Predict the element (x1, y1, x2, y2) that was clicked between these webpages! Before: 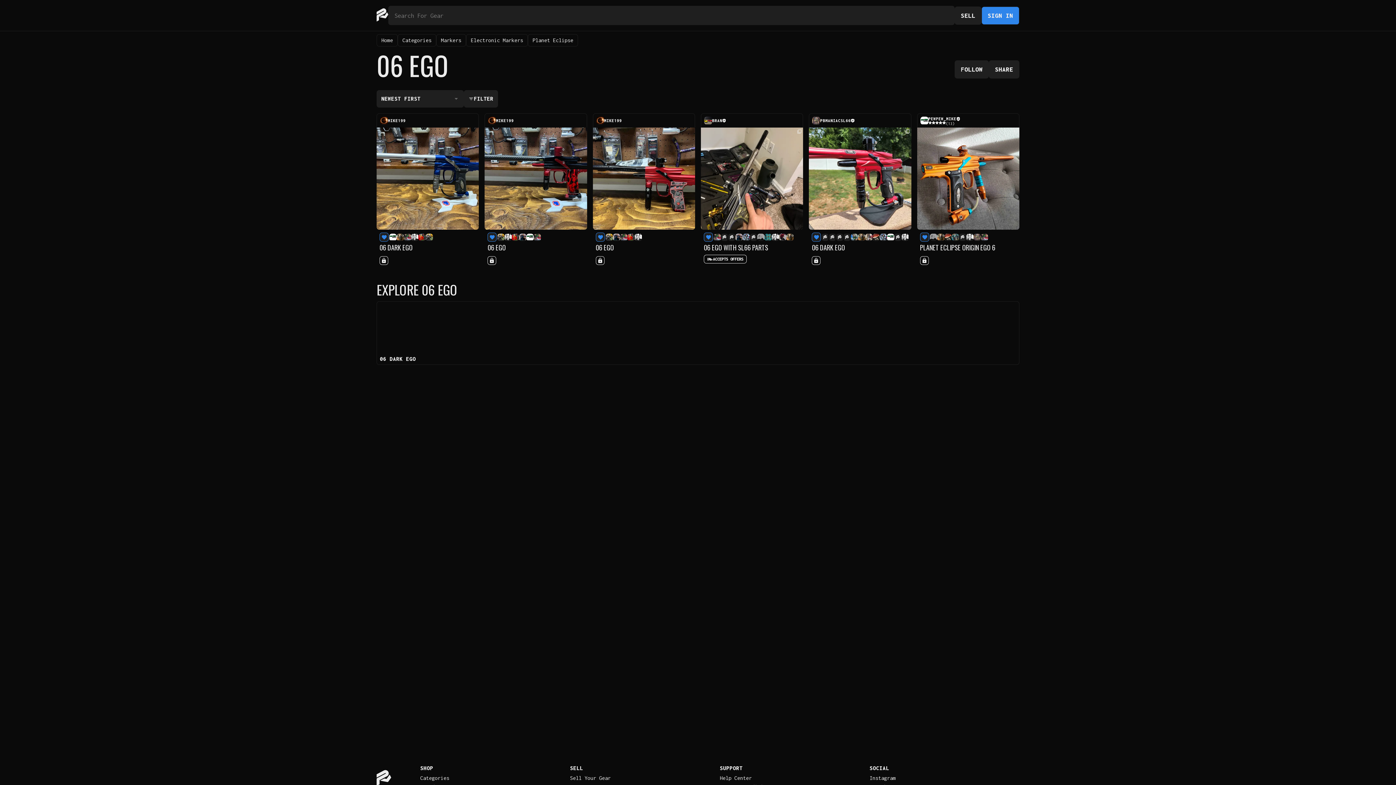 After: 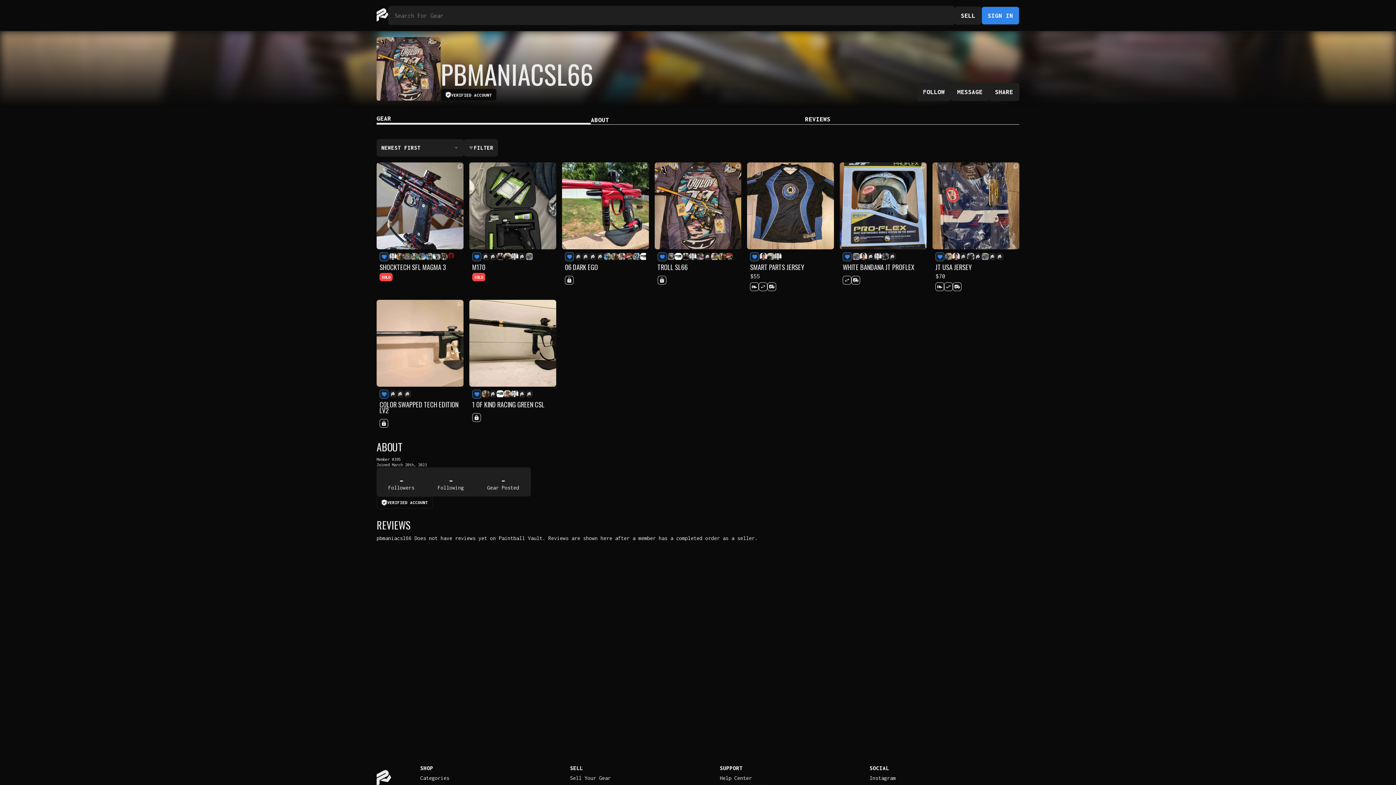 Action: label: PBMANIACSL66 bbox: (809, 113, 911, 127)